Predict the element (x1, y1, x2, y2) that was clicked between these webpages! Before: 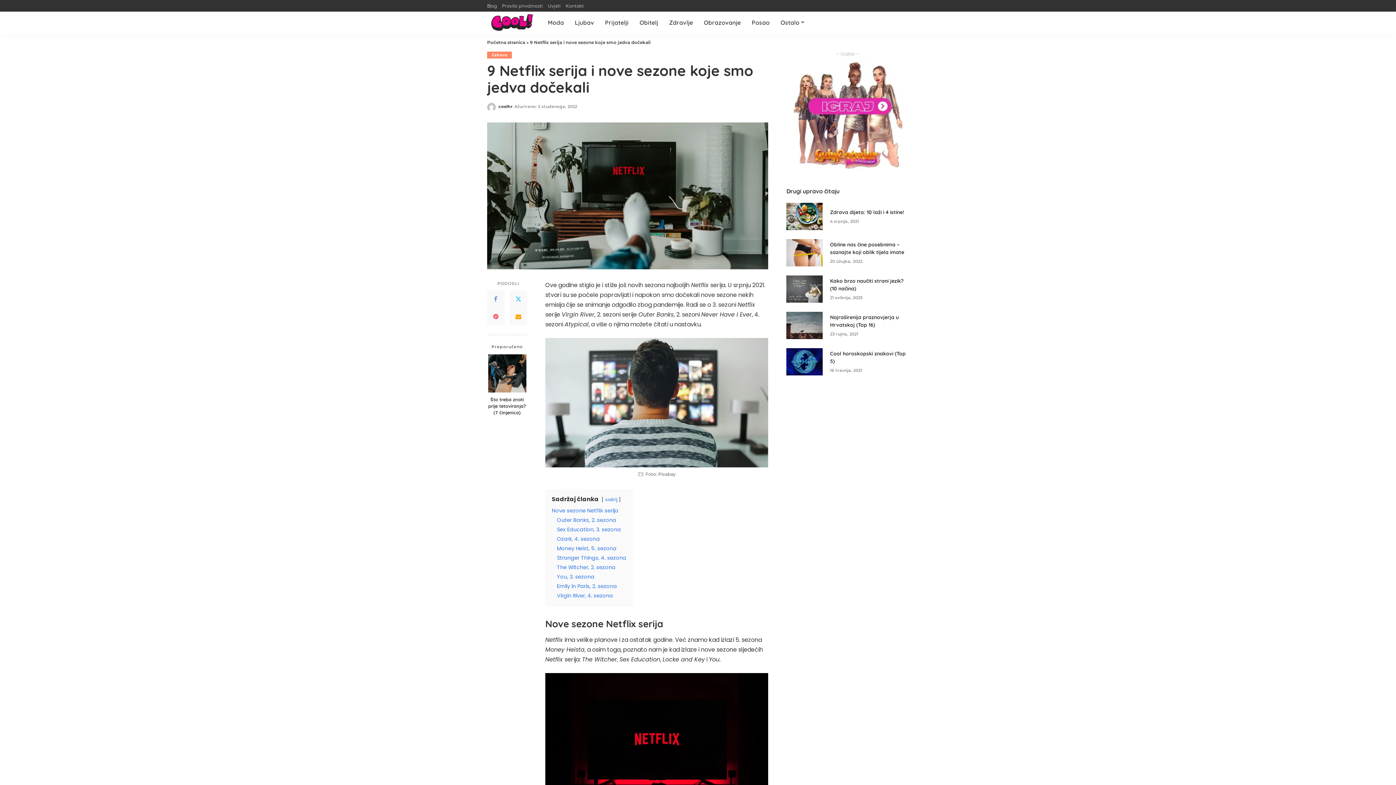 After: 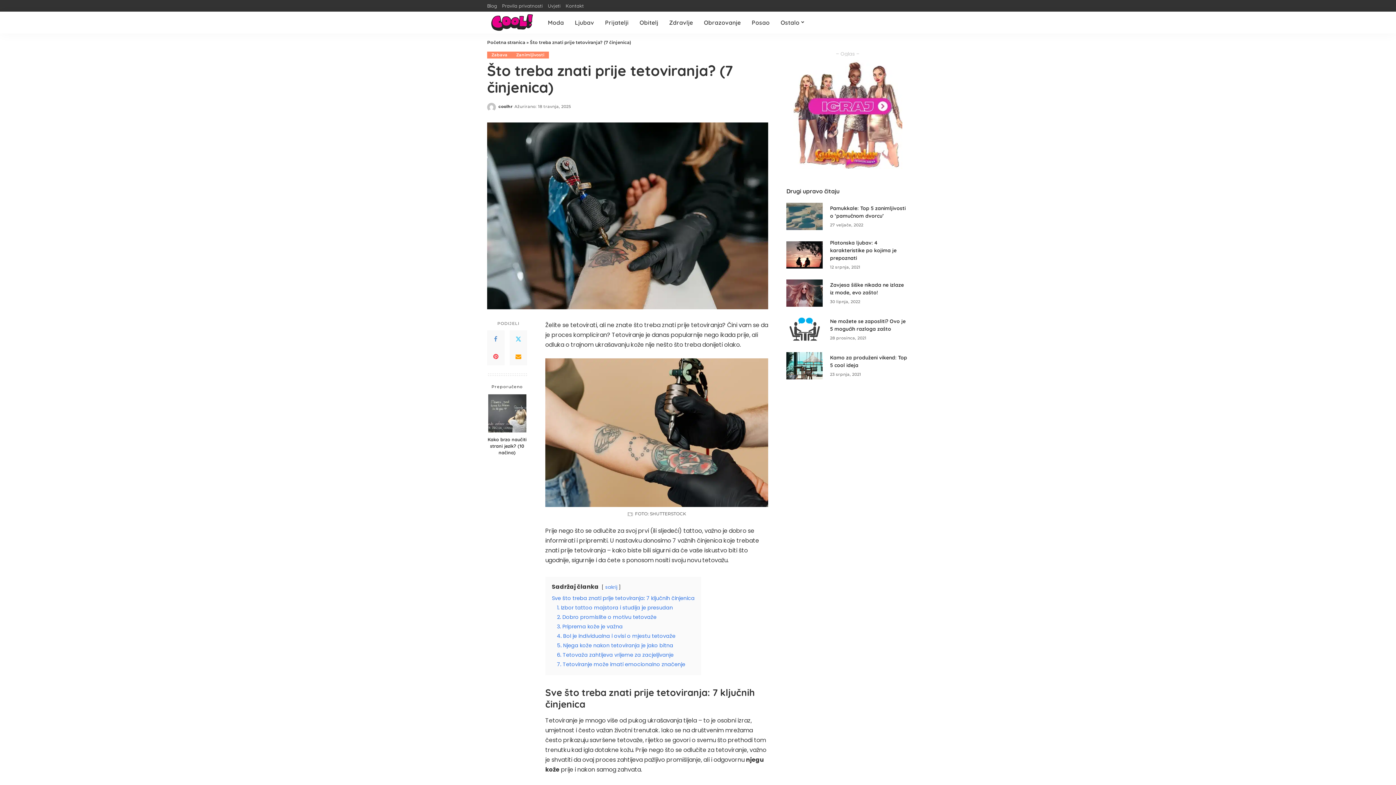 Action: bbox: (487, 396, 527, 416) label: Što treba znati prije tetoviranja? (7 činjenica)